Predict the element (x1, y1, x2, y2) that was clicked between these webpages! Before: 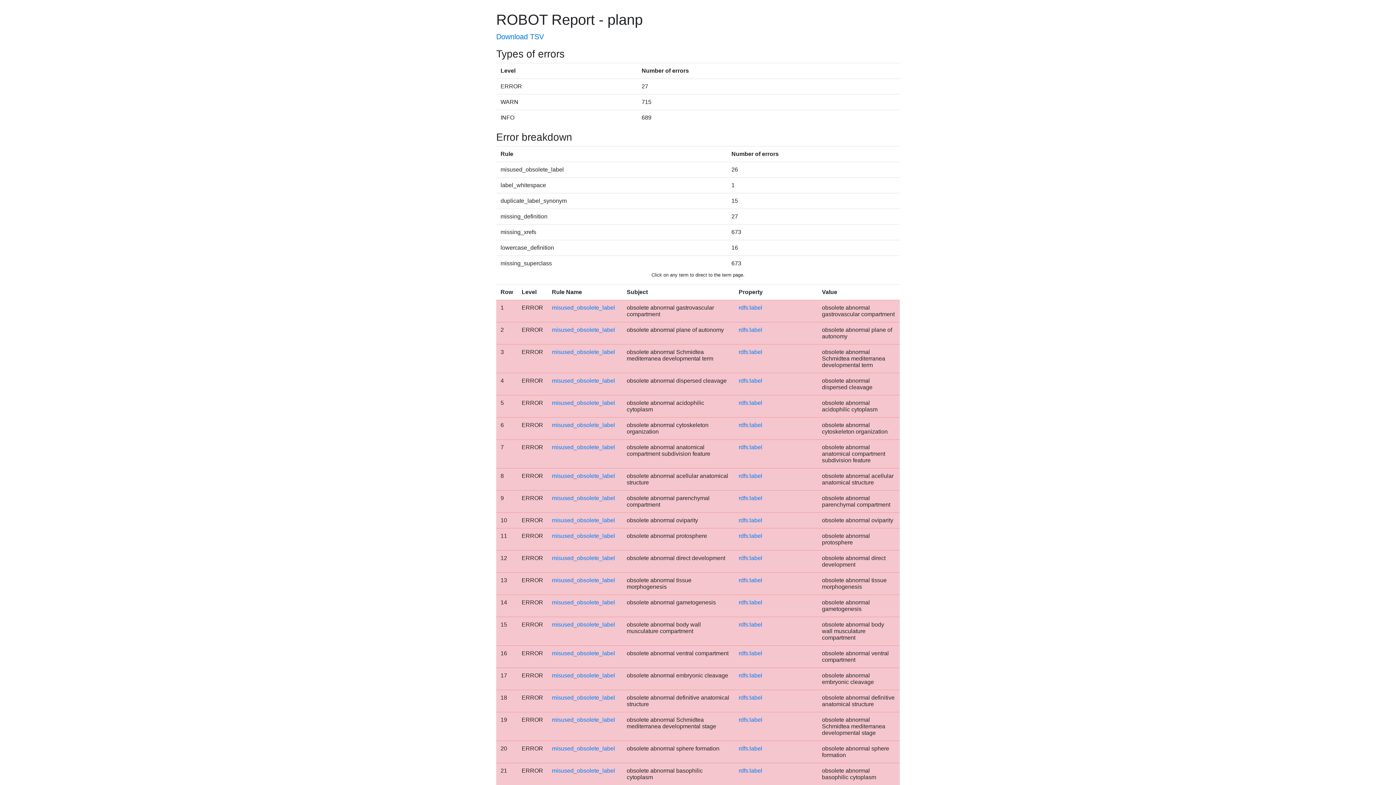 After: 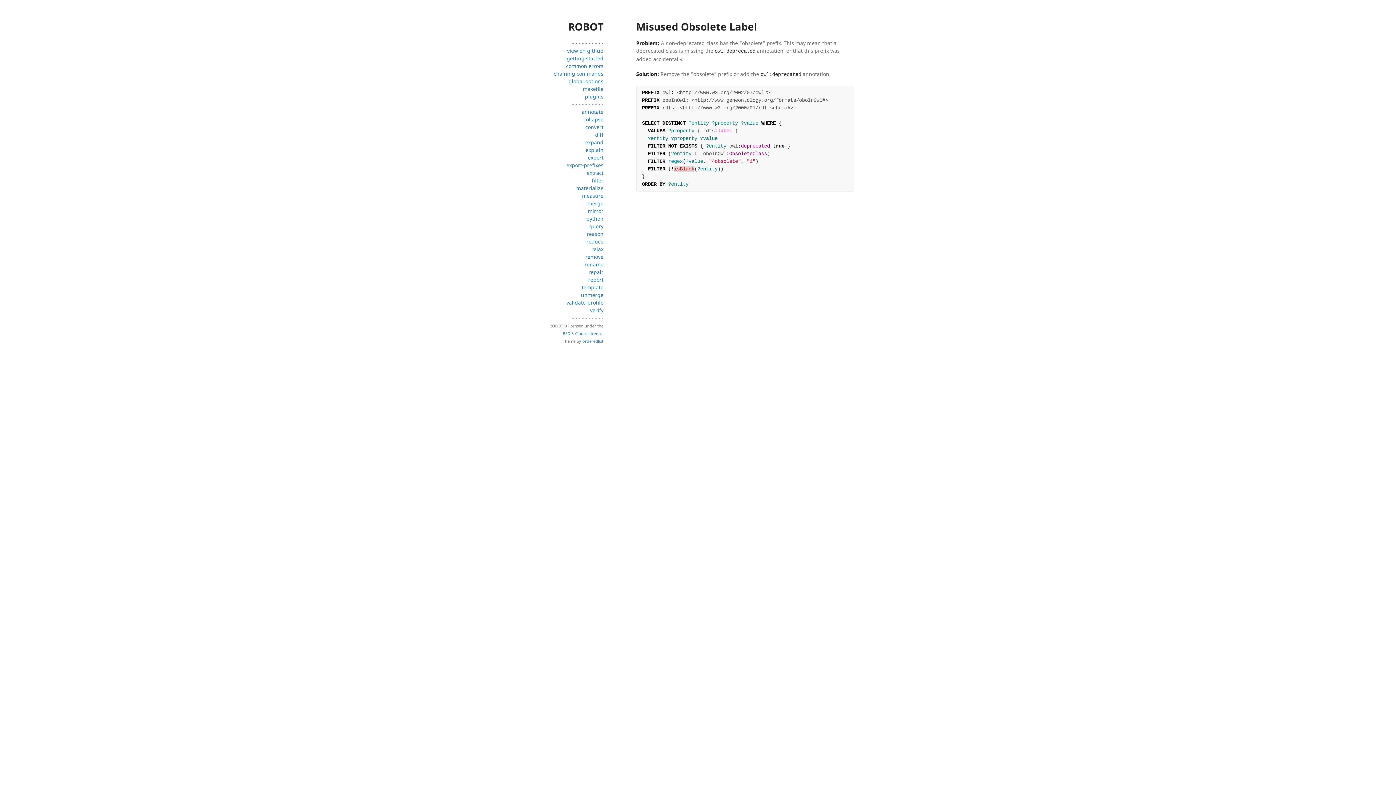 Action: bbox: (552, 495, 615, 501) label: misused_obsolete_label